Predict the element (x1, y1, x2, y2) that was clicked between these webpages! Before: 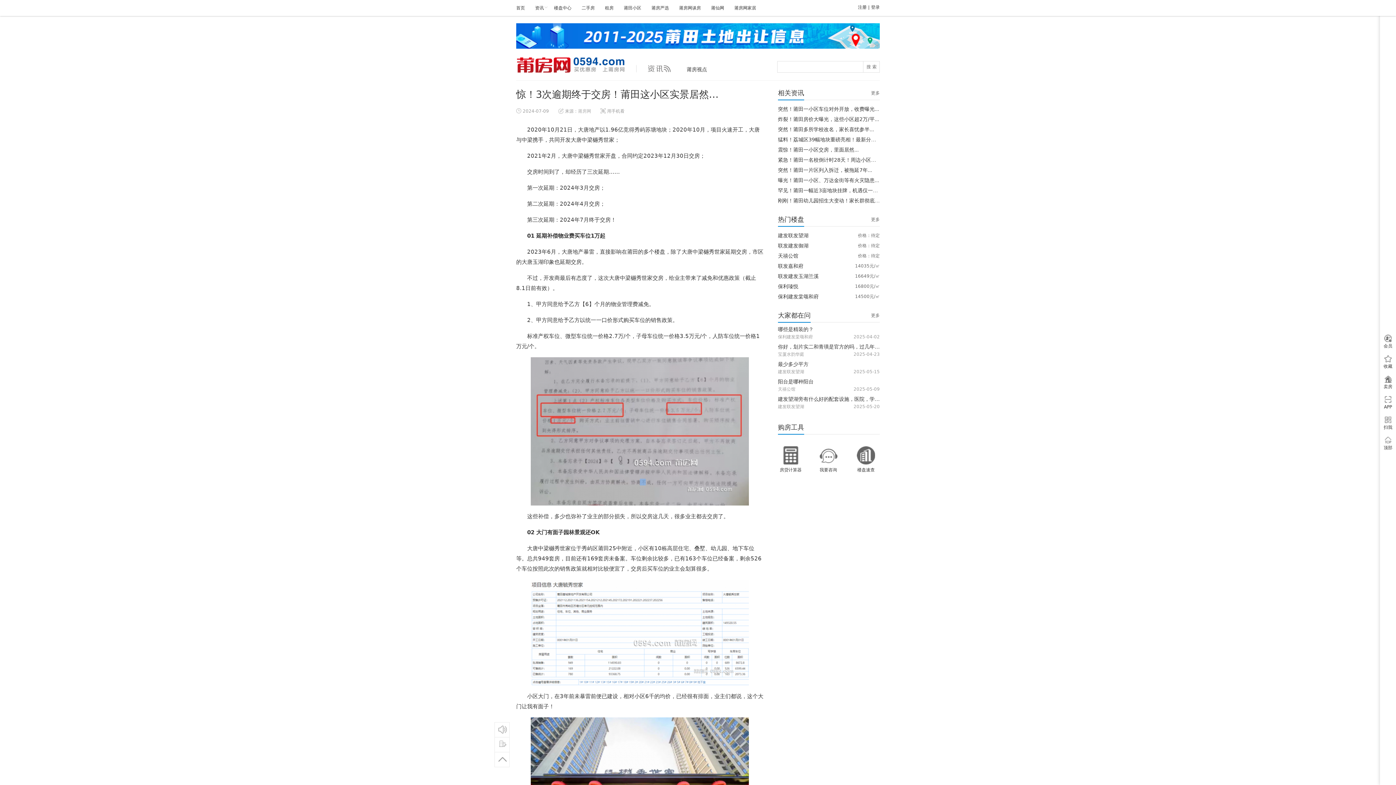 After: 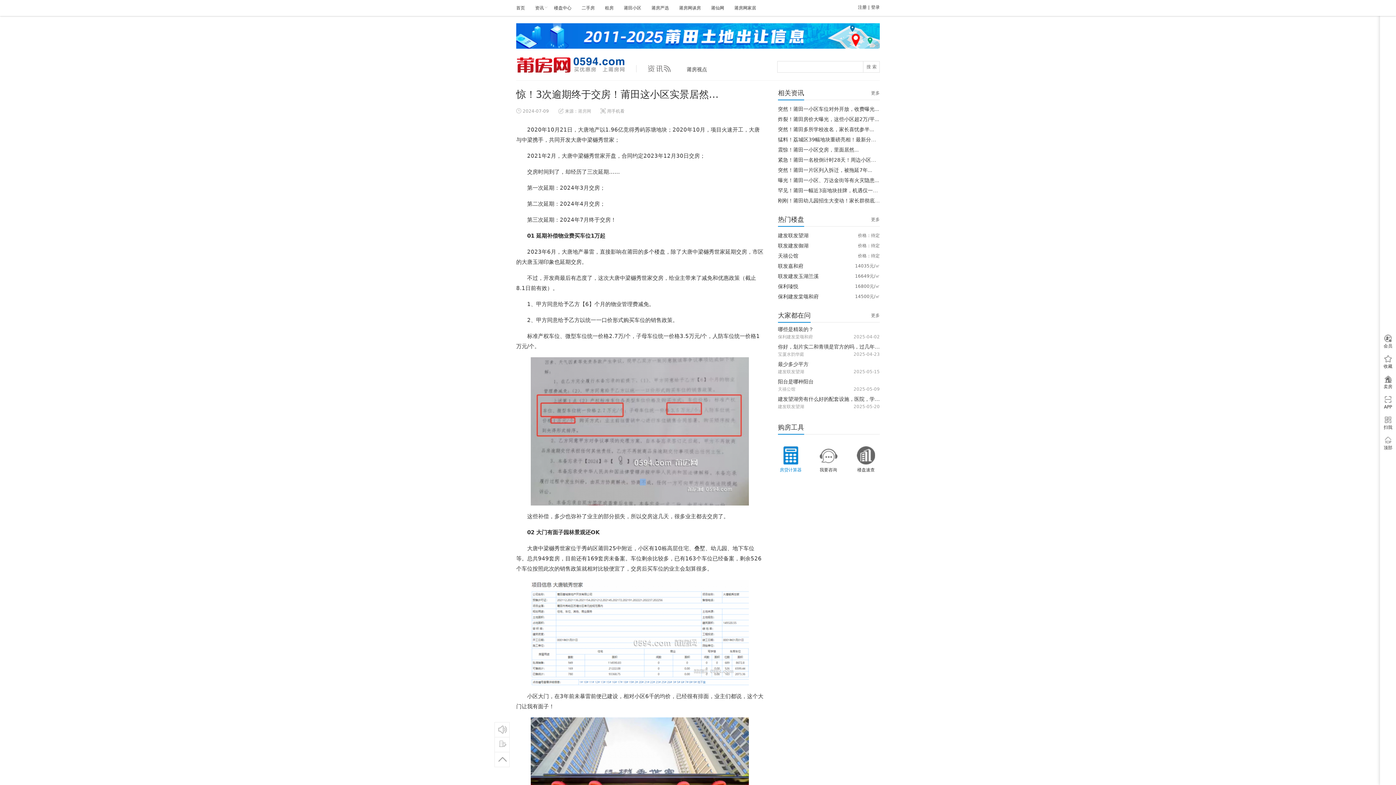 Action: label: 房贷计算器 bbox: (778, 446, 803, 475)